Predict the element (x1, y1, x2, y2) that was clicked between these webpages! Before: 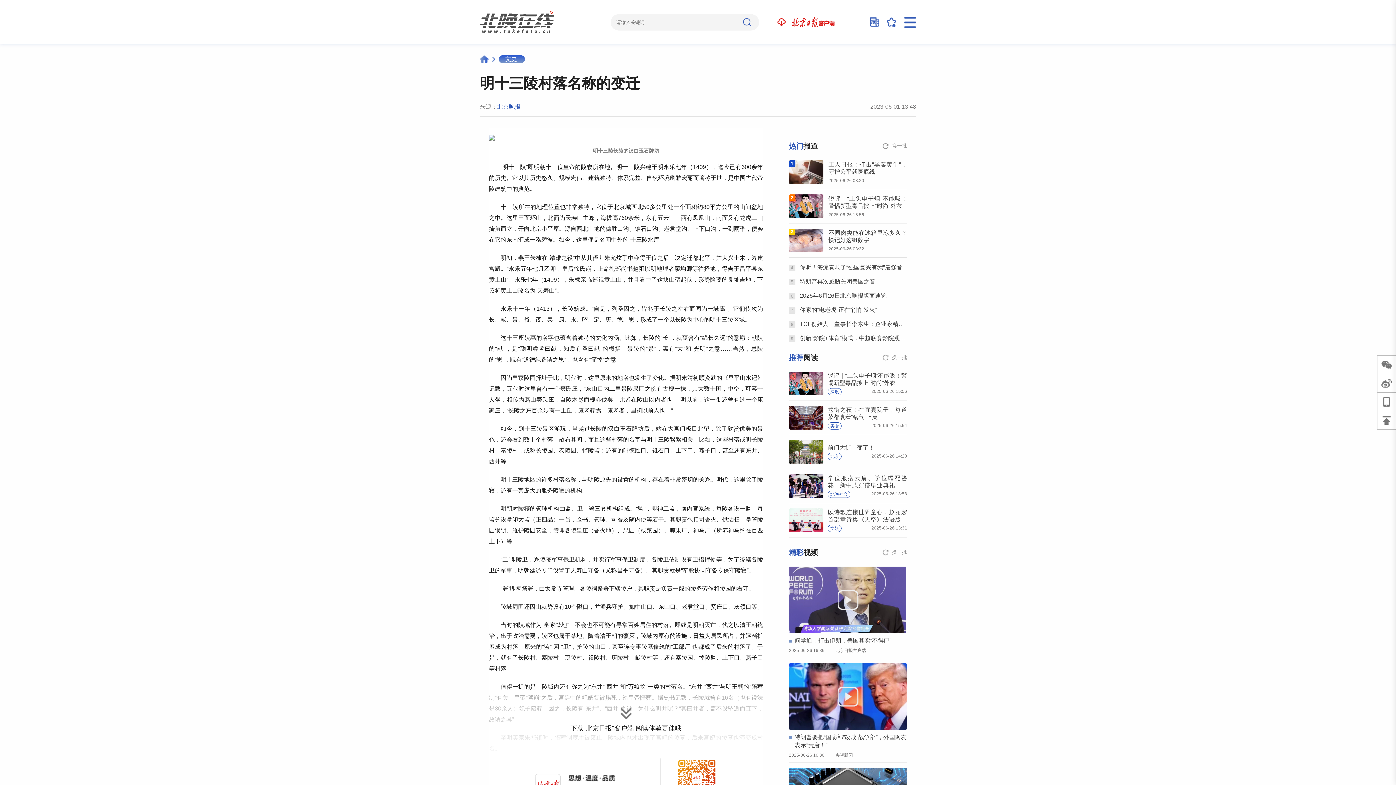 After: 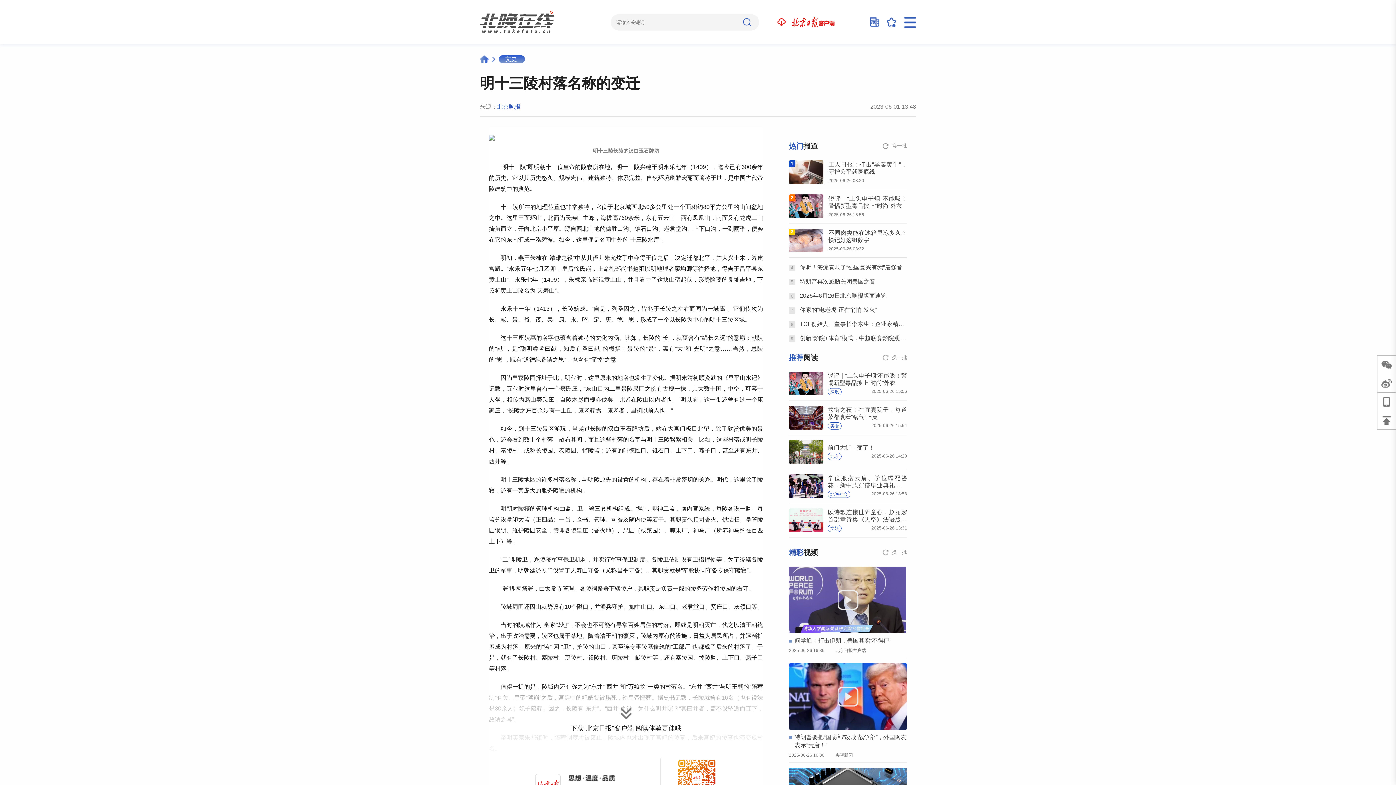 Action: bbox: (870, 17, 878, 26)